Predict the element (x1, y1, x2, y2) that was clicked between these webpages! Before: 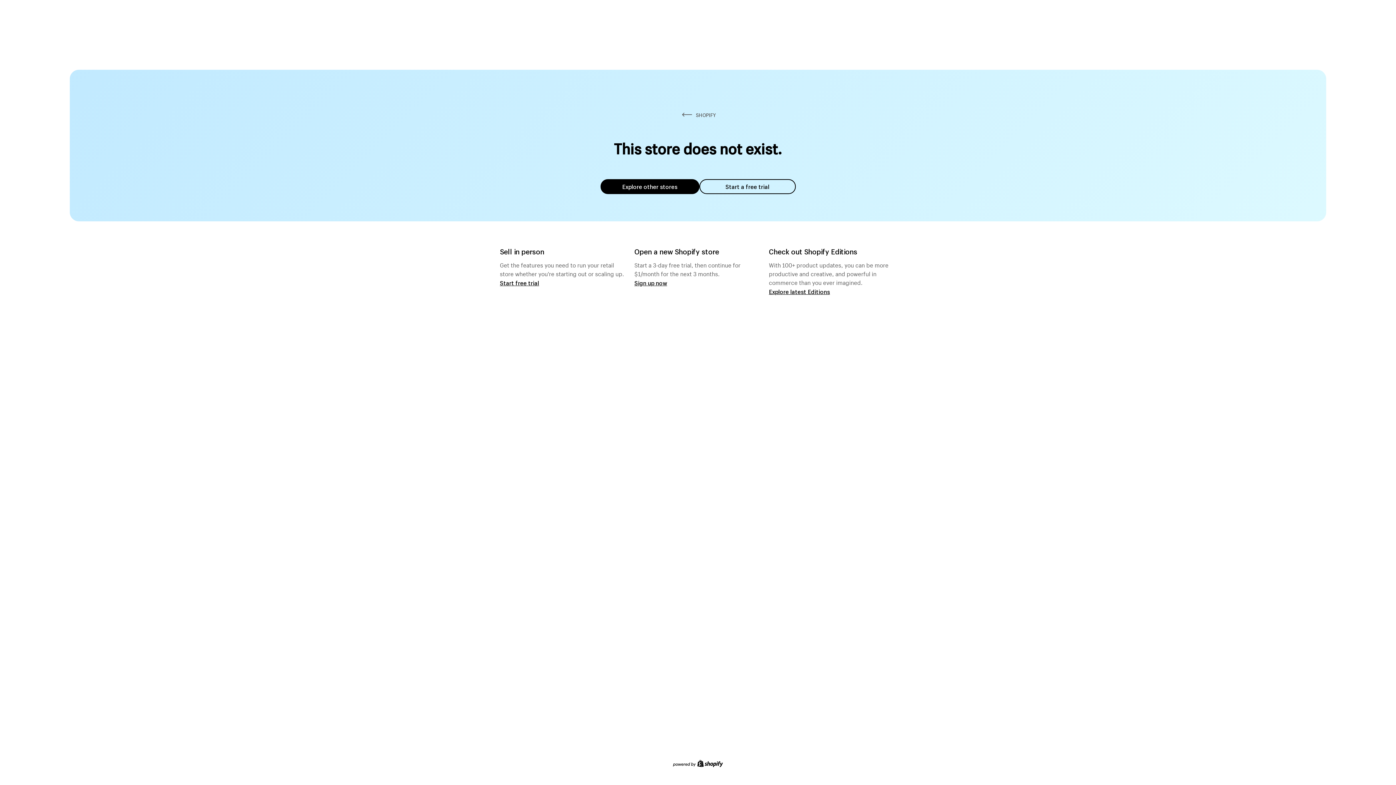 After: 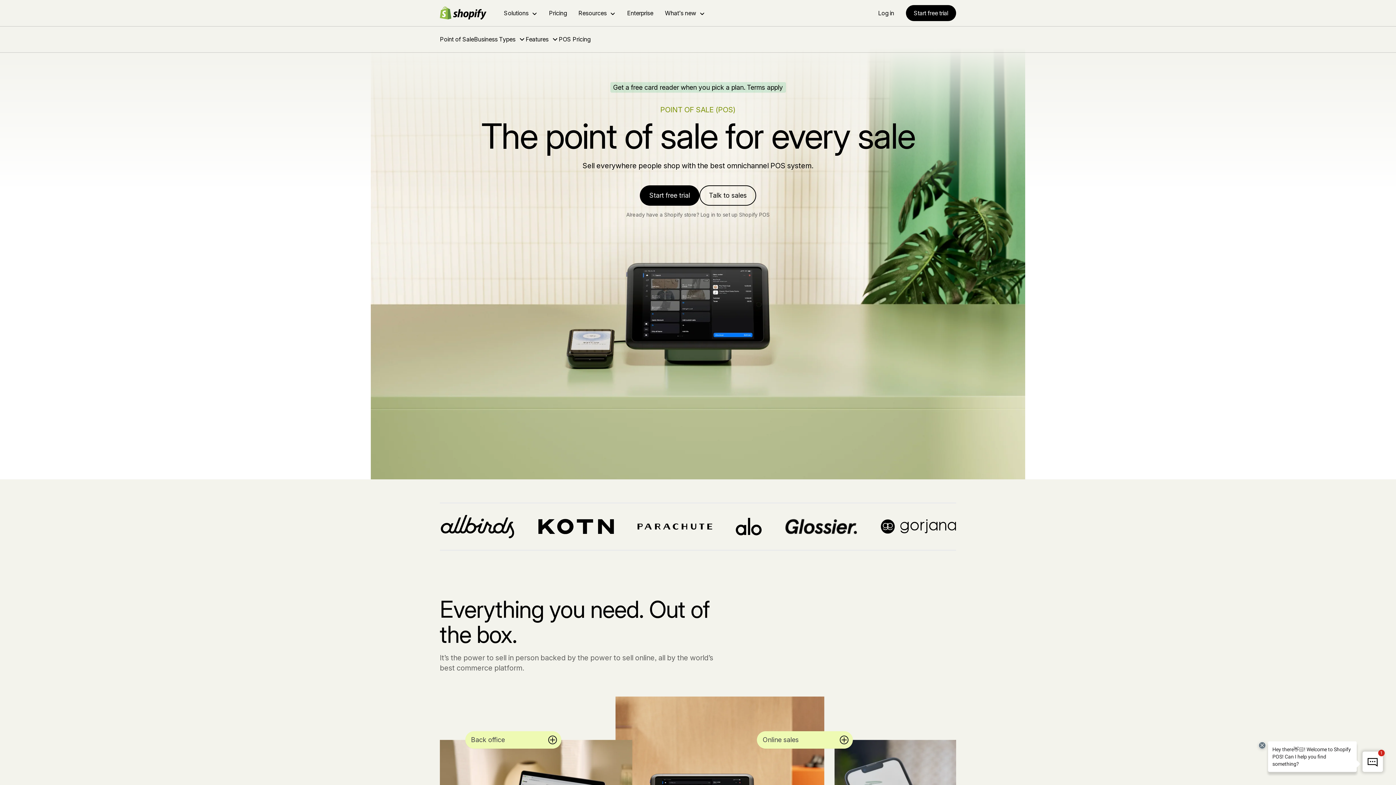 Action: bbox: (500, 279, 539, 286) label: Start free trial